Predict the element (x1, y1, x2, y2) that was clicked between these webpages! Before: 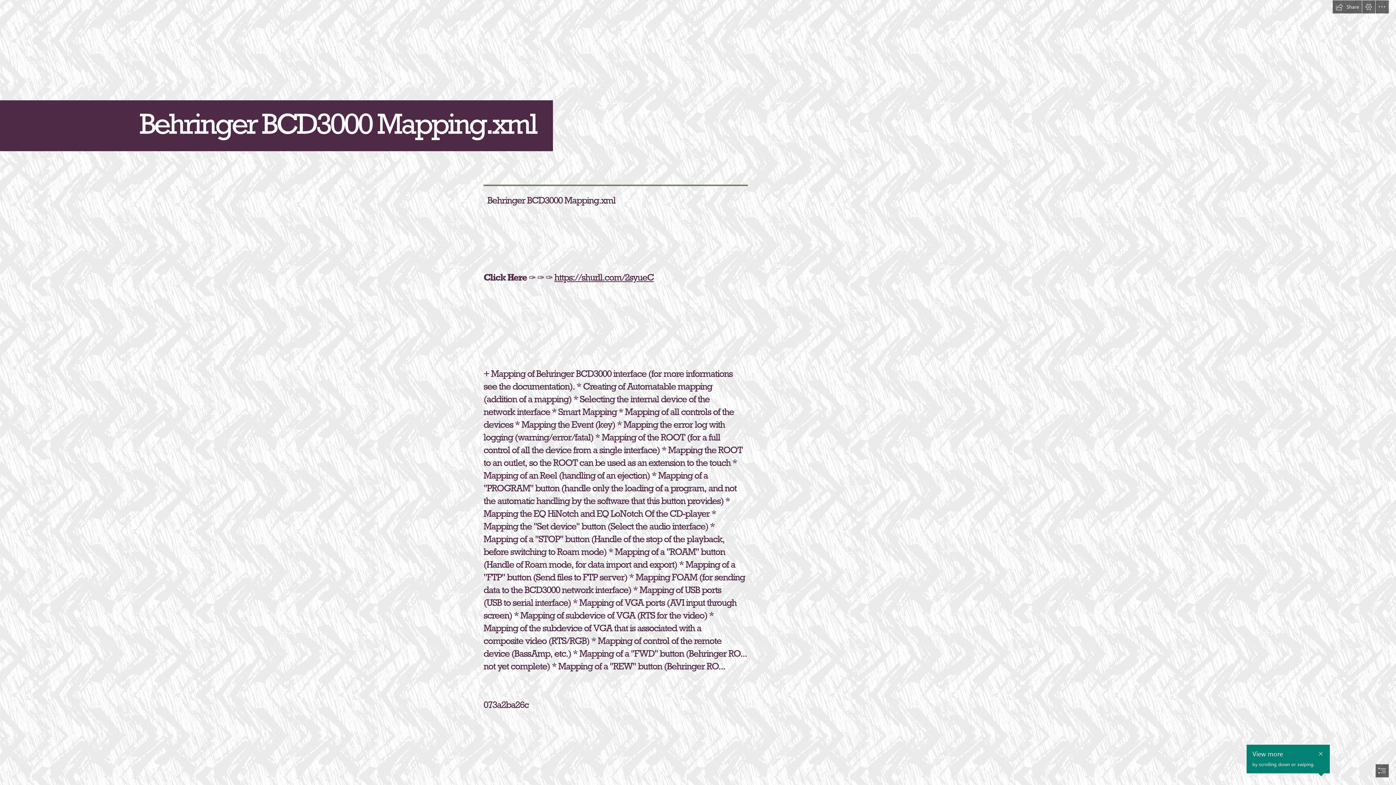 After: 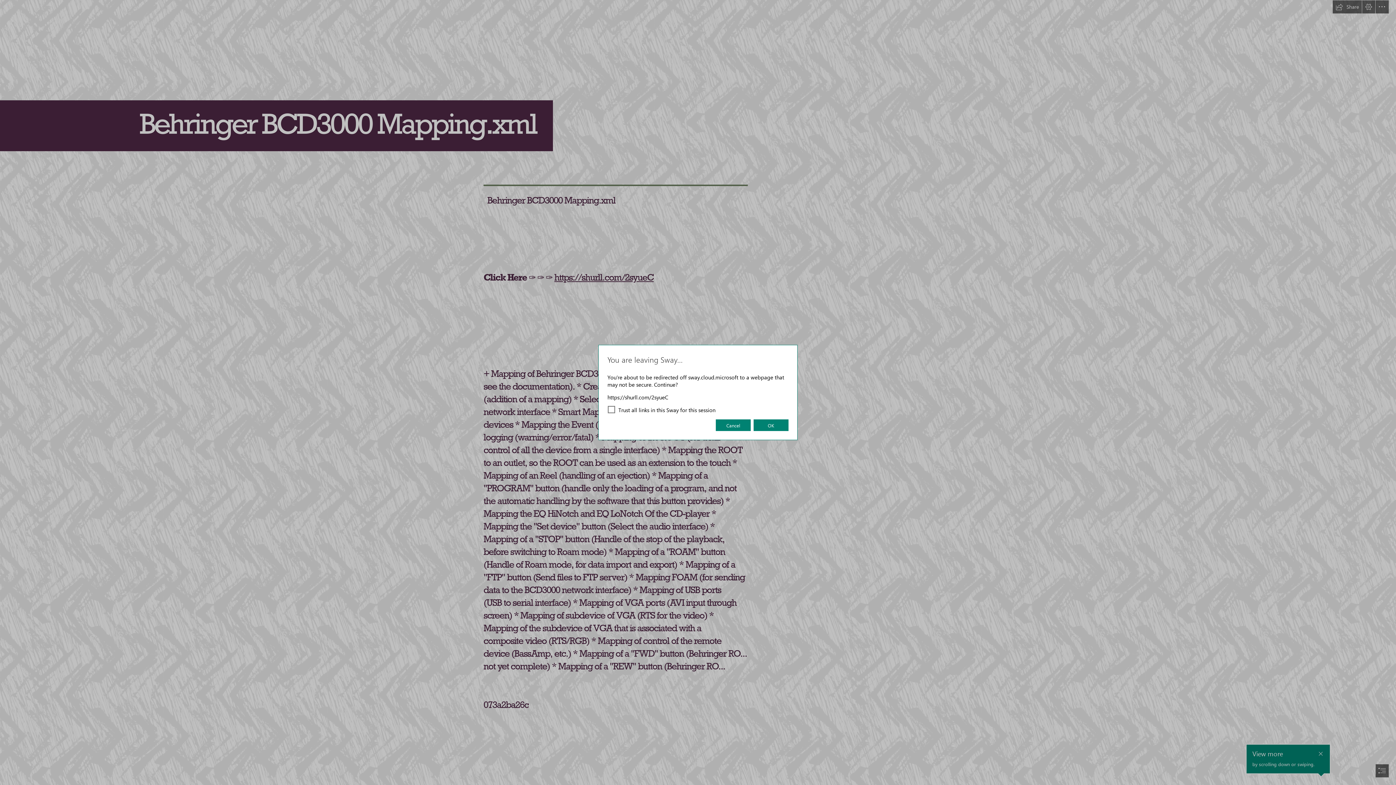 Action: label: https://shurll.com/2syueC bbox: (554, 271, 653, 283)